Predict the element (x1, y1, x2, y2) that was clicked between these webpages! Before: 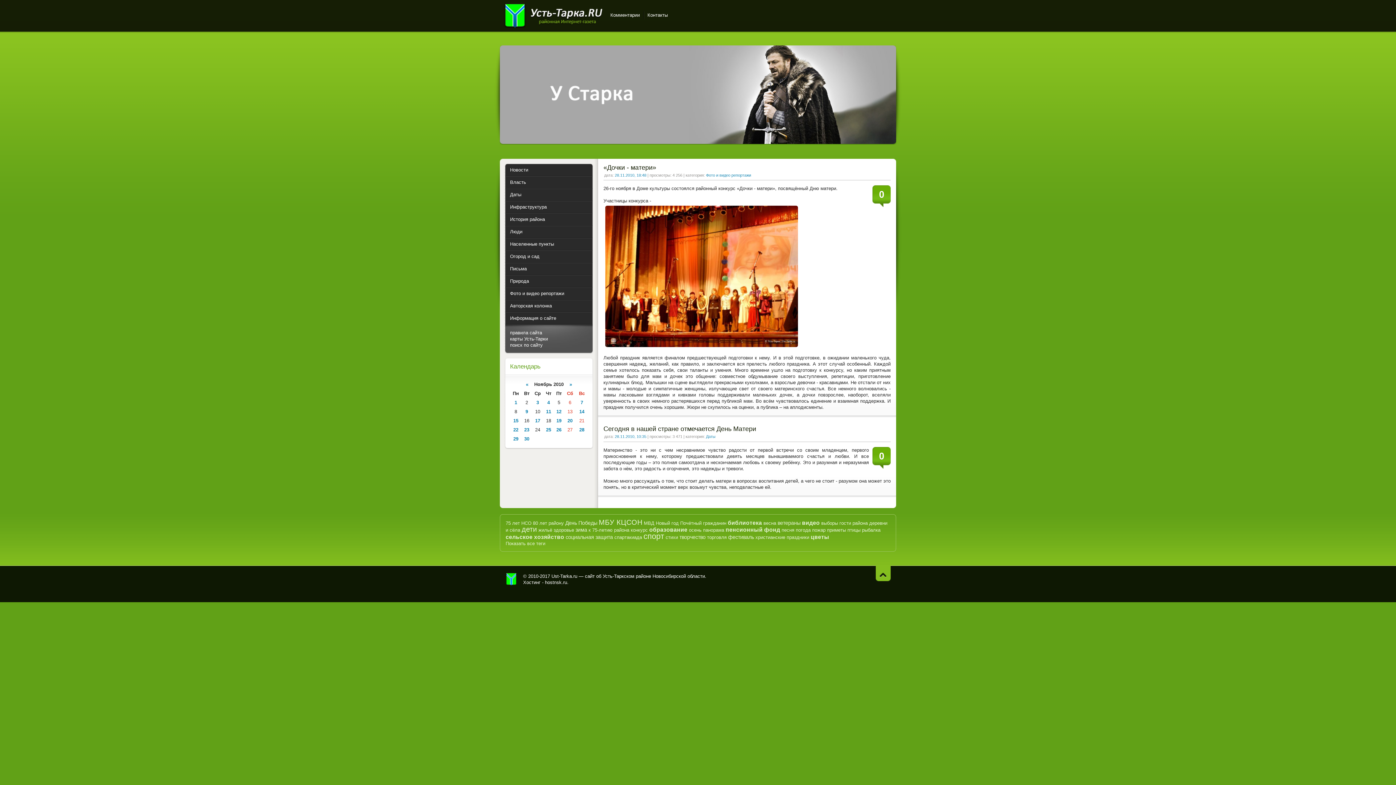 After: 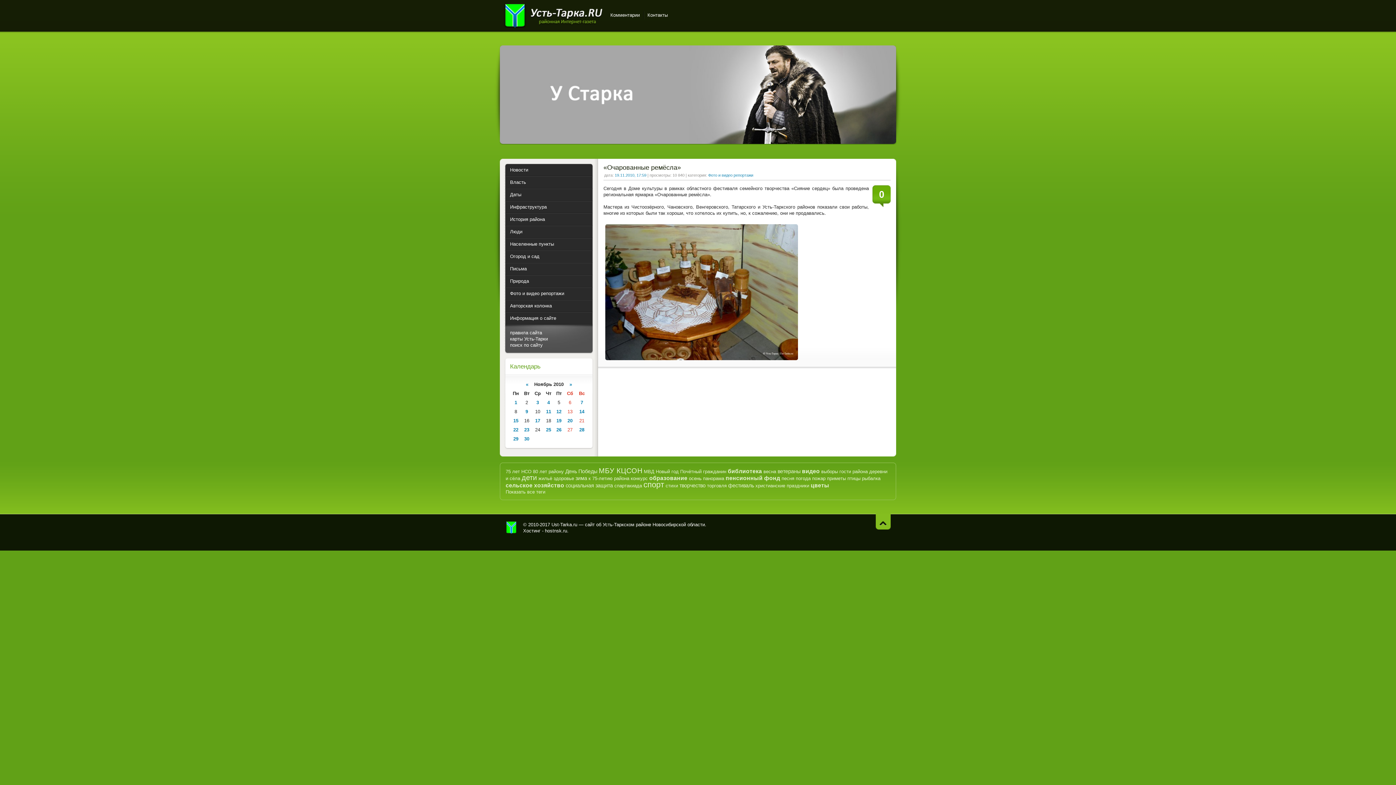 Action: bbox: (556, 418, 561, 423) label: 19